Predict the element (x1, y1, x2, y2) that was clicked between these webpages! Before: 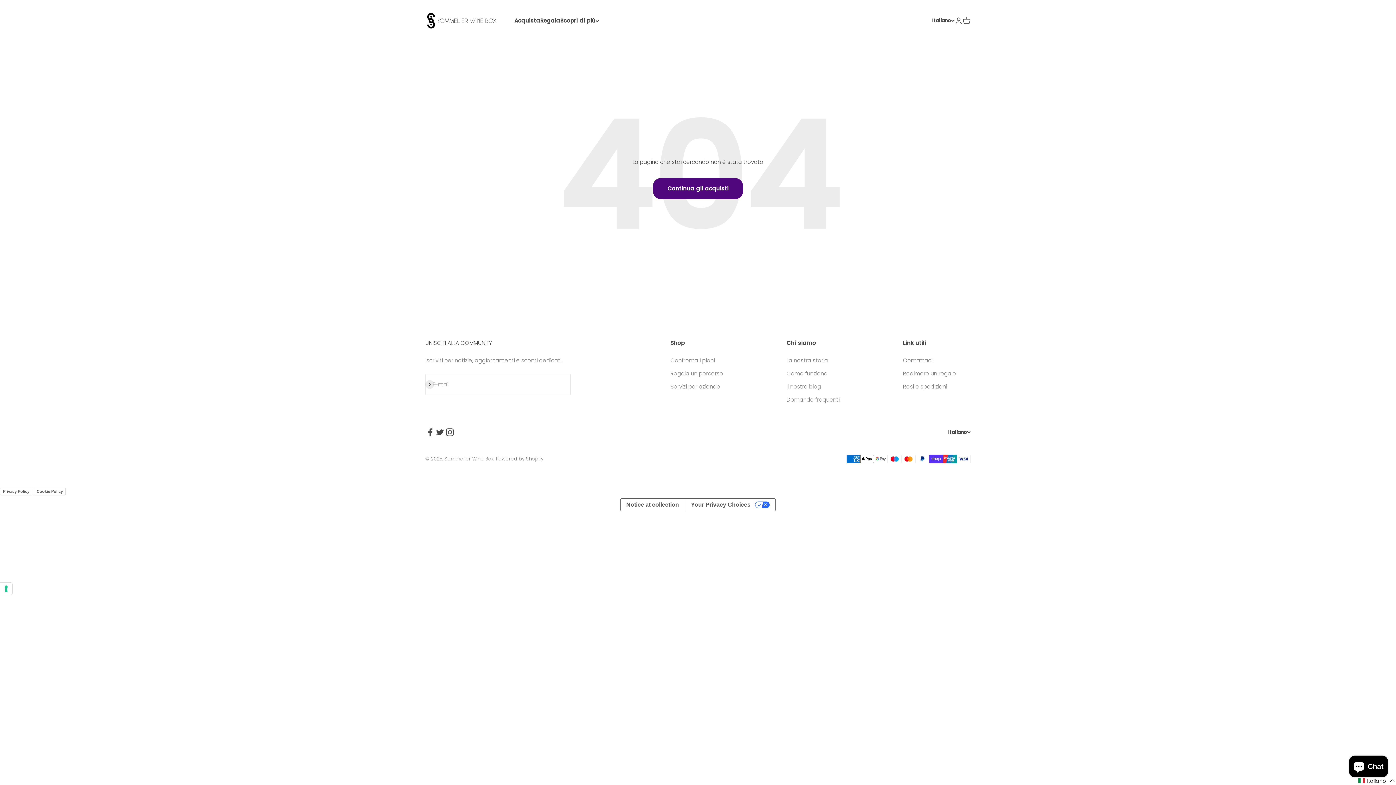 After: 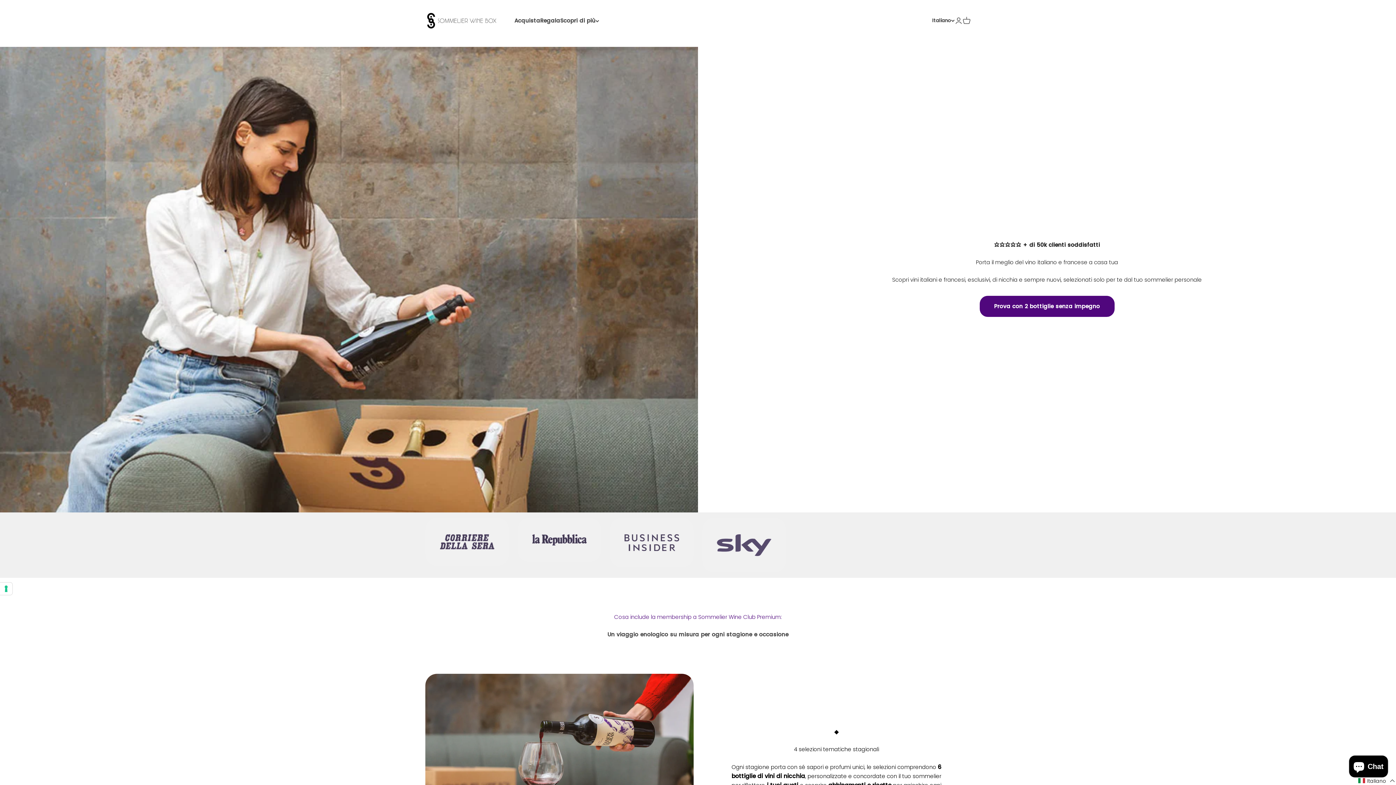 Action: bbox: (425, 12, 500, 29) label: Sommelier Wine Box